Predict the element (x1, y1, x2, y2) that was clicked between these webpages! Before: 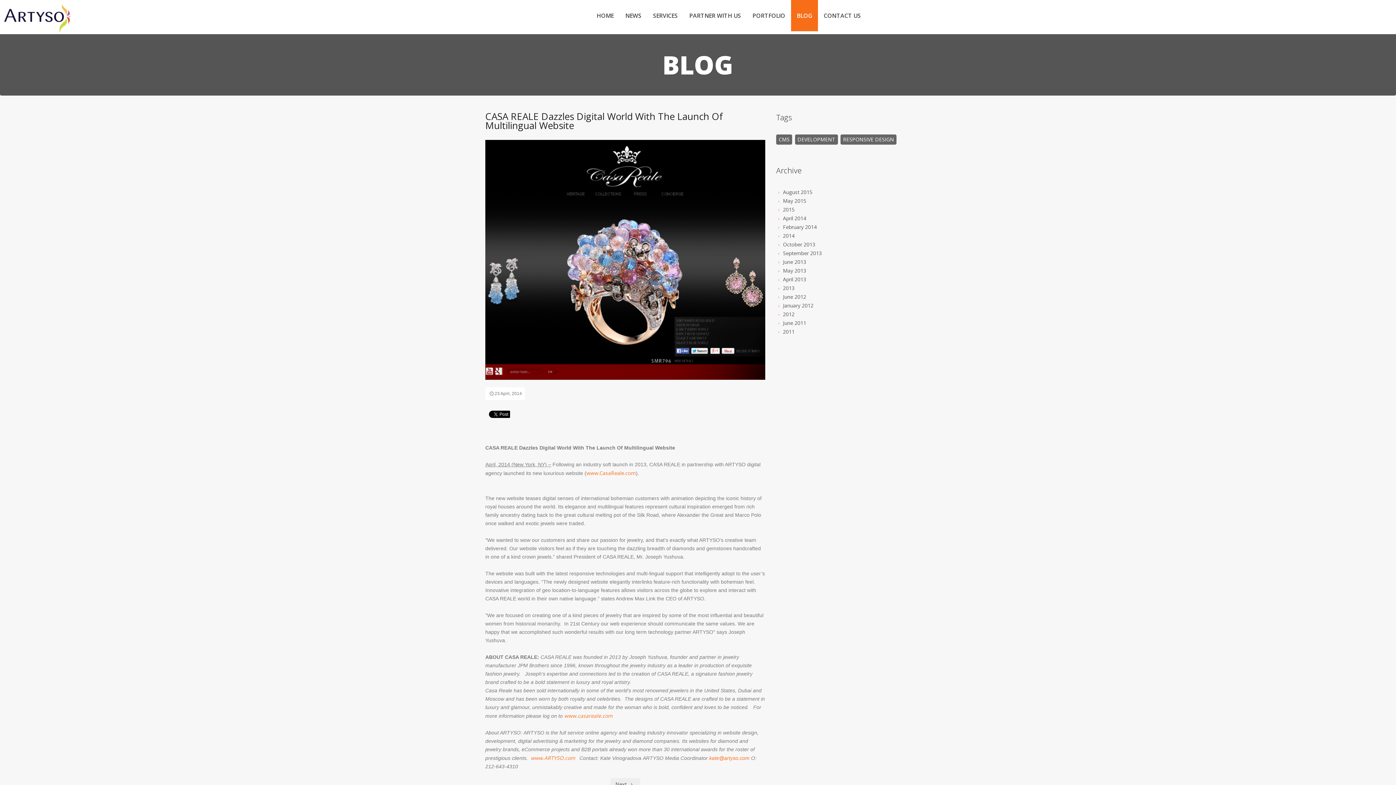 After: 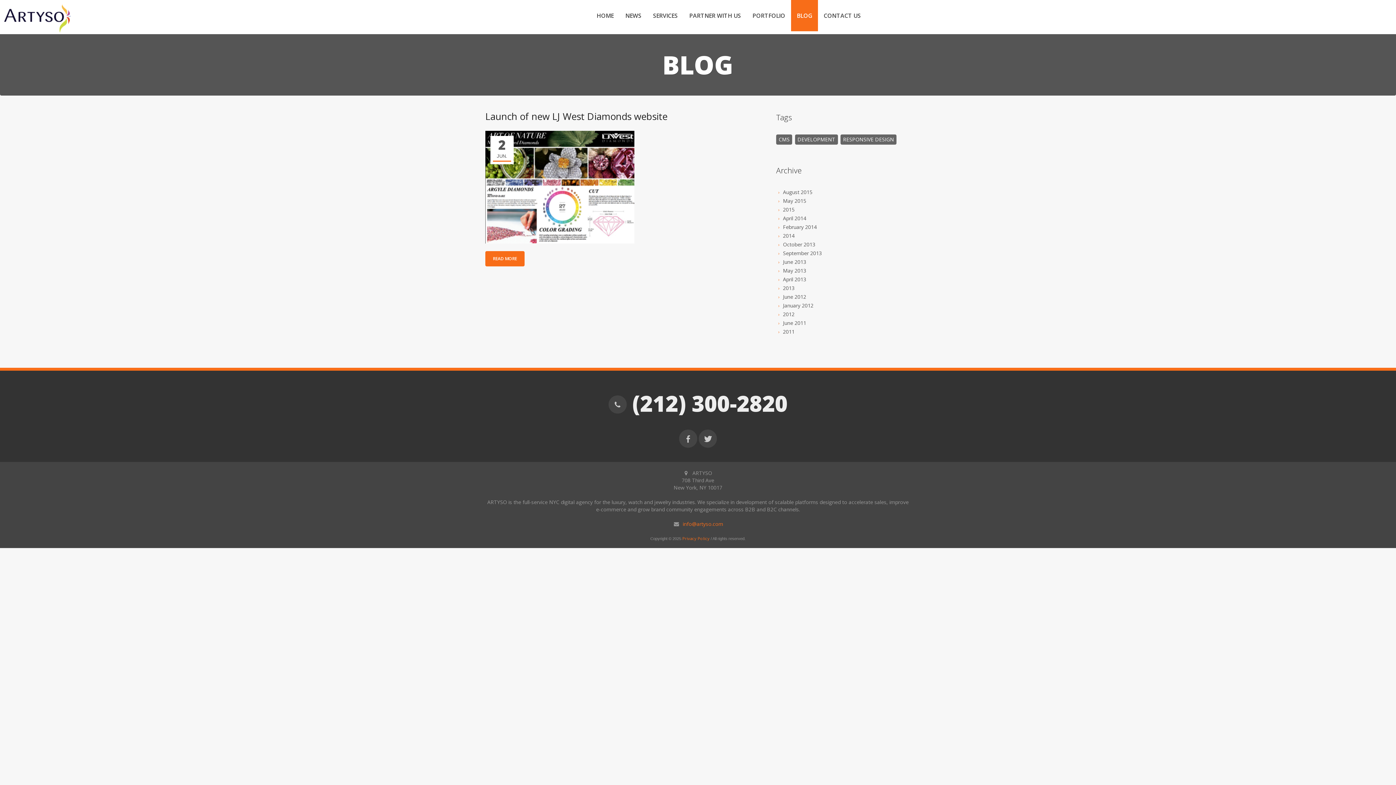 Action: label: June 2011 bbox: (783, 319, 806, 326)